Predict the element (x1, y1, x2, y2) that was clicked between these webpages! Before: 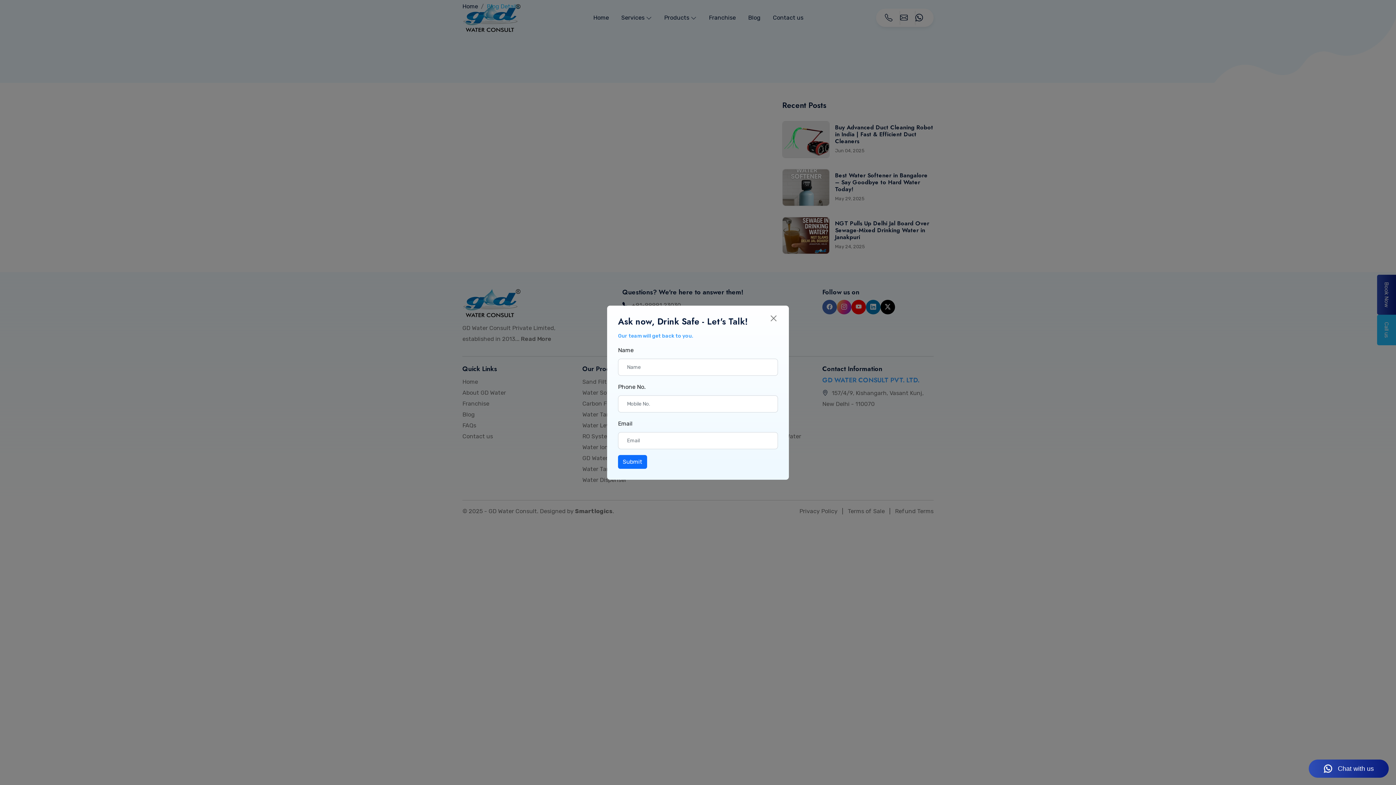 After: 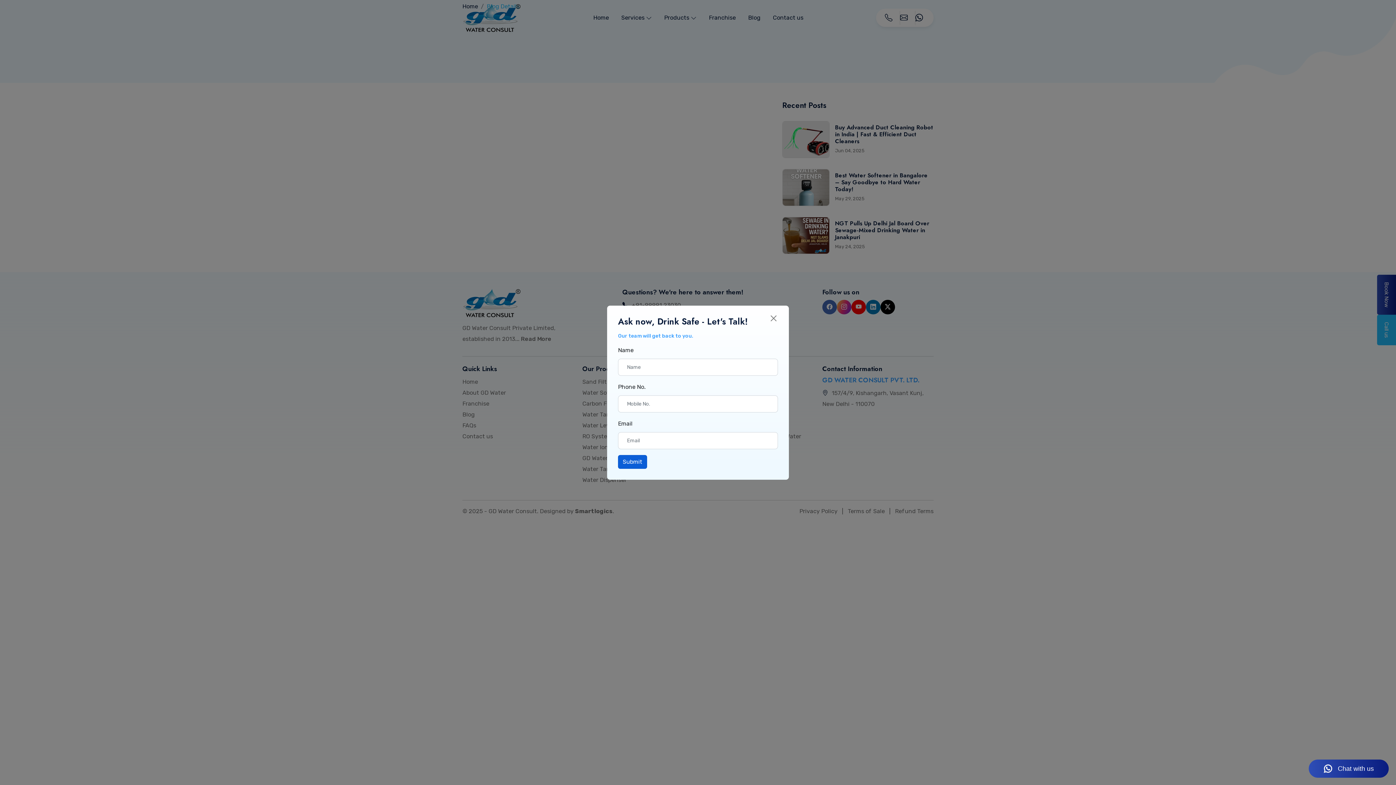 Action: label: Submit bbox: (618, 455, 647, 468)